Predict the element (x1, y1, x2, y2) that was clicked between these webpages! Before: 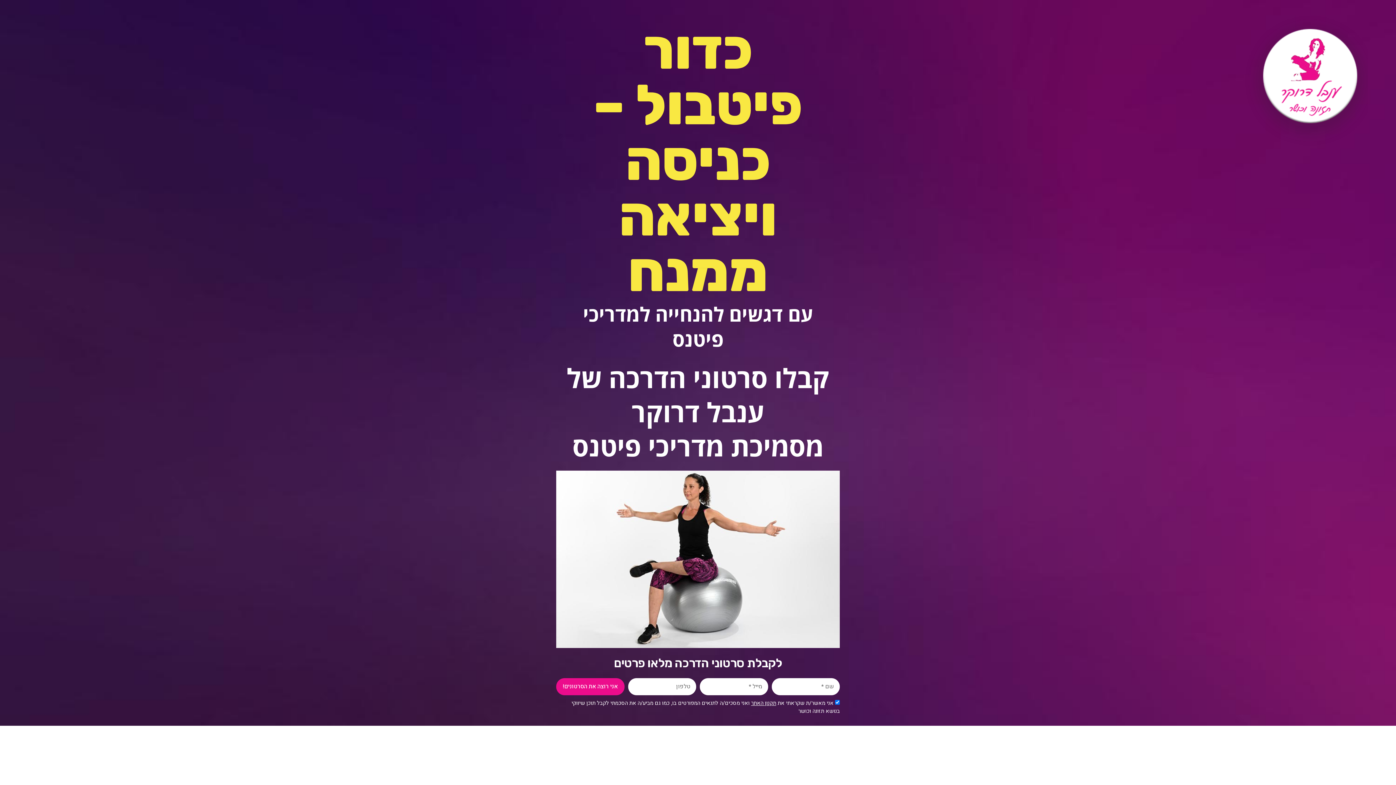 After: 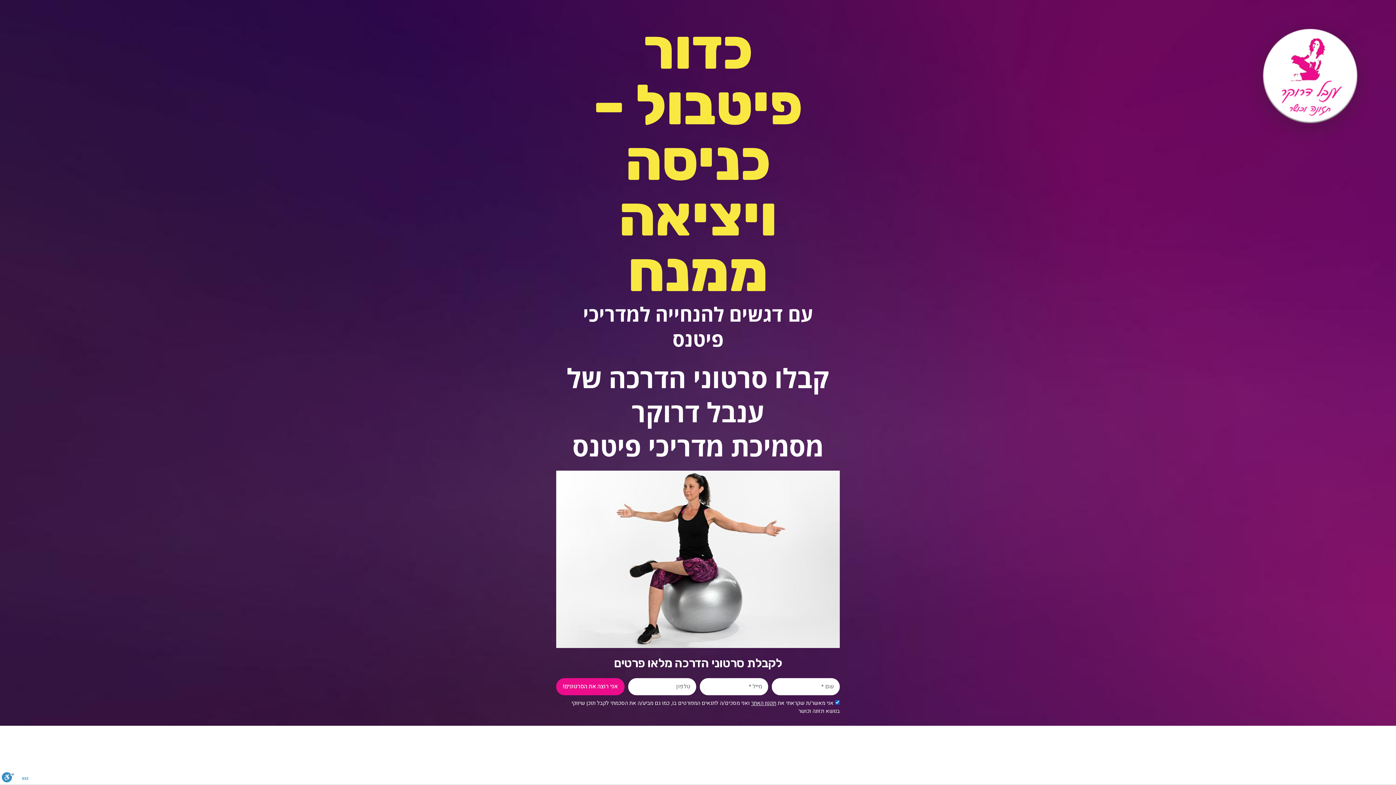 Action: label: תקנון האתר bbox: (751, 699, 776, 707)